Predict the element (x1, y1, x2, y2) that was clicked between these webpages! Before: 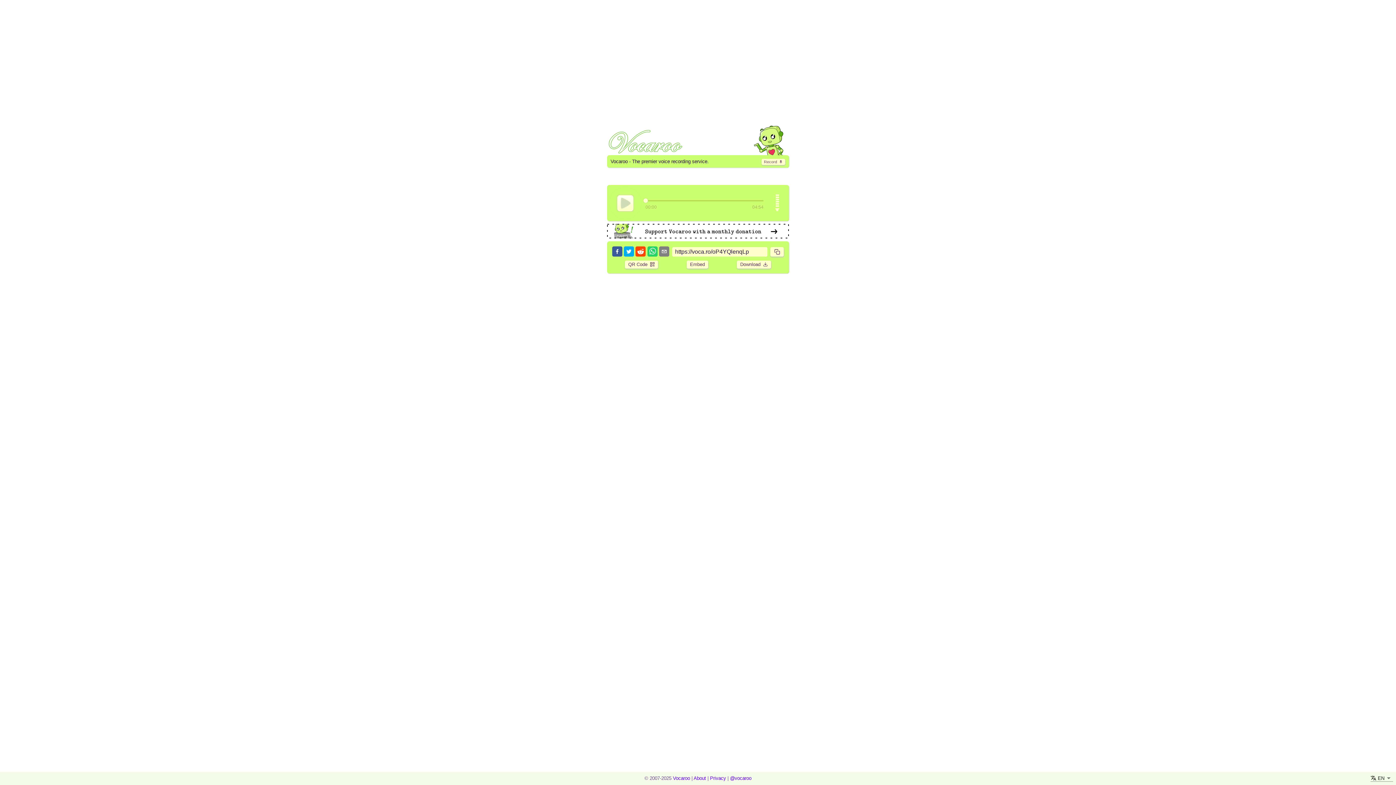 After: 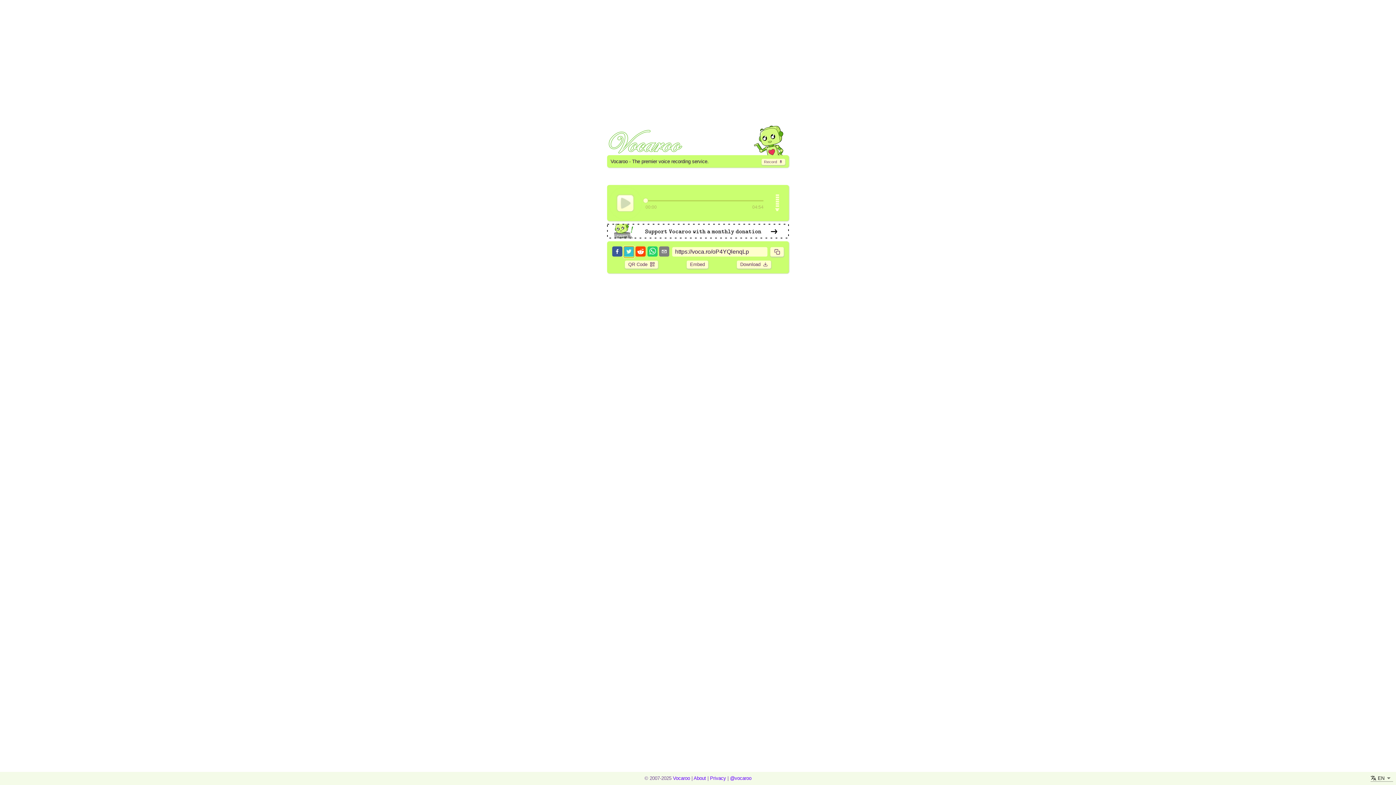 Action: bbox: (623, 246, 634, 257) label: twitter